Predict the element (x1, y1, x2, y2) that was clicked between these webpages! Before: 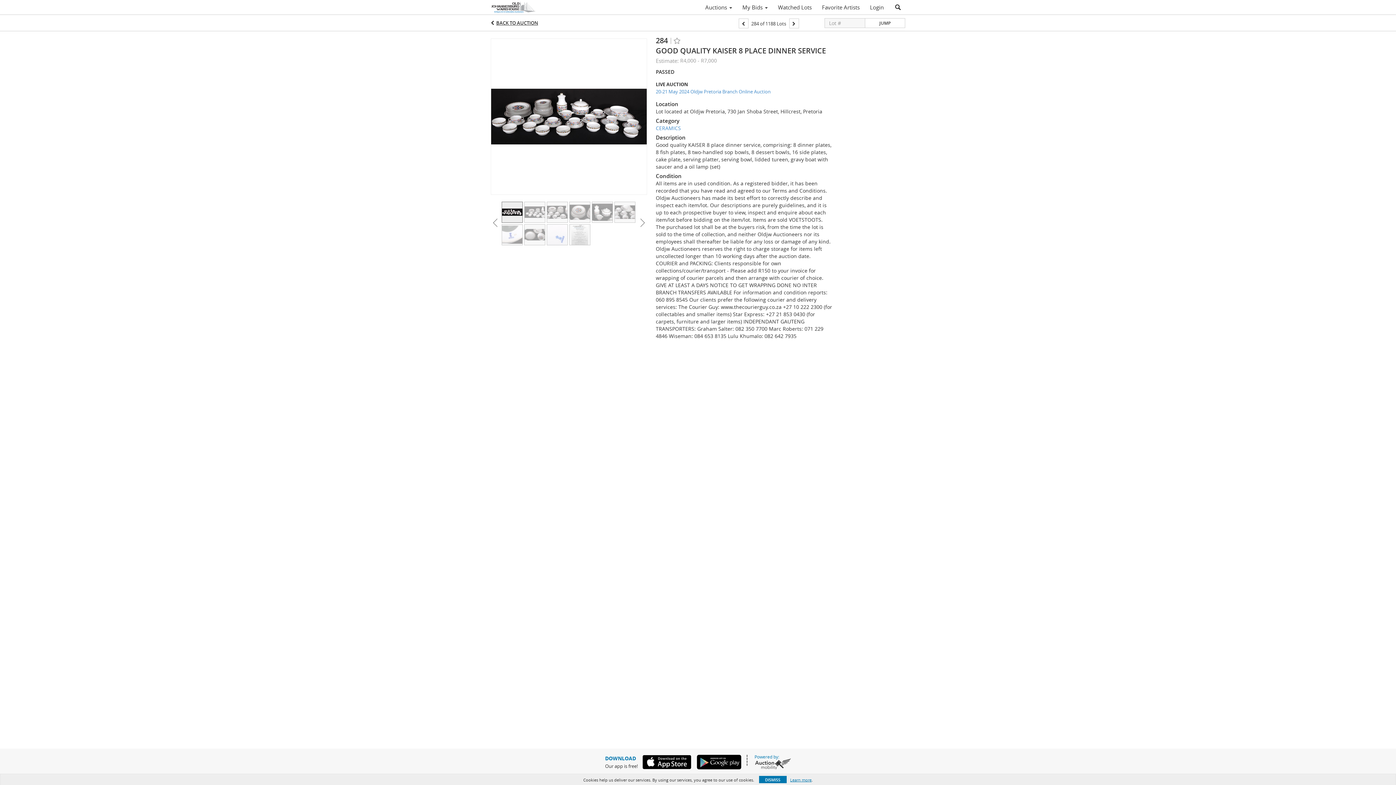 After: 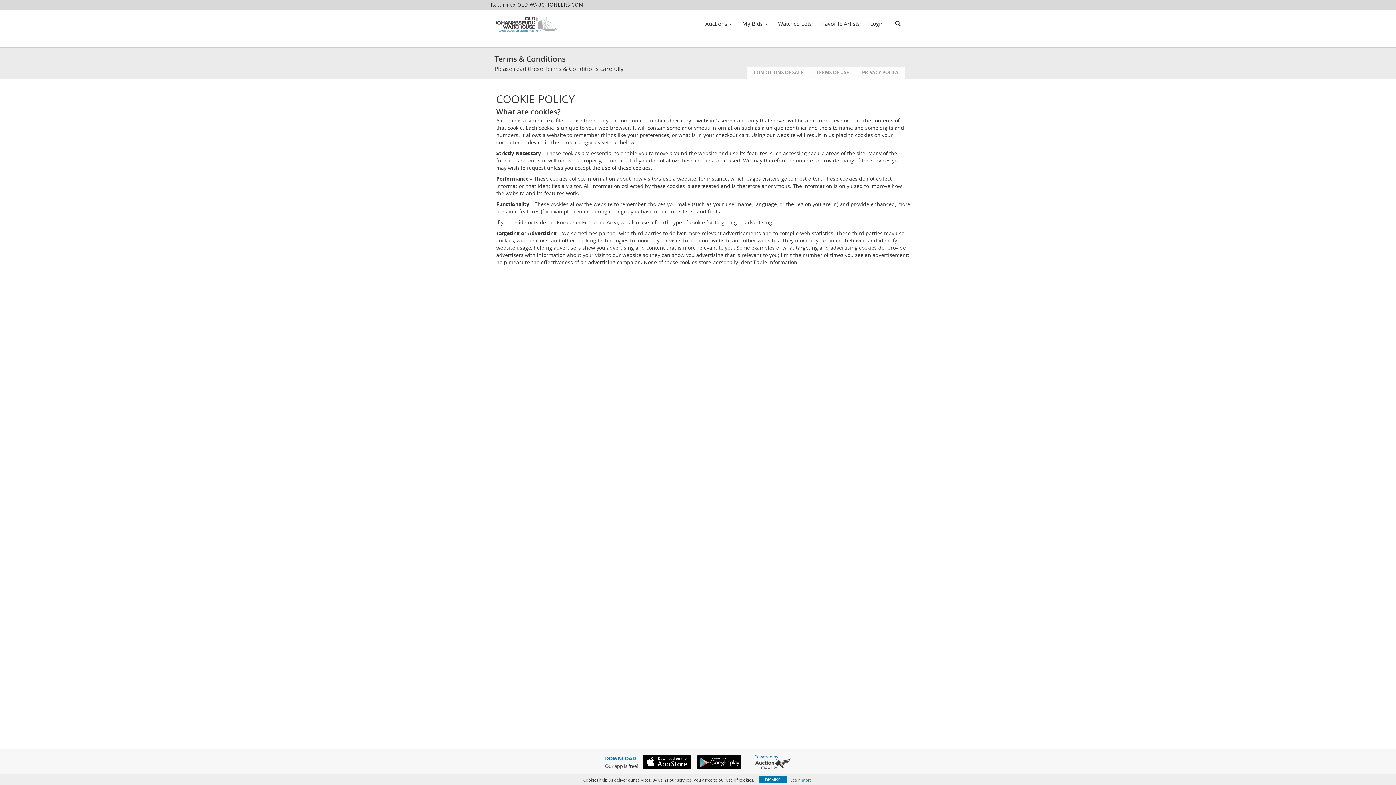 Action: label: Learn more bbox: (790, 777, 811, 783)